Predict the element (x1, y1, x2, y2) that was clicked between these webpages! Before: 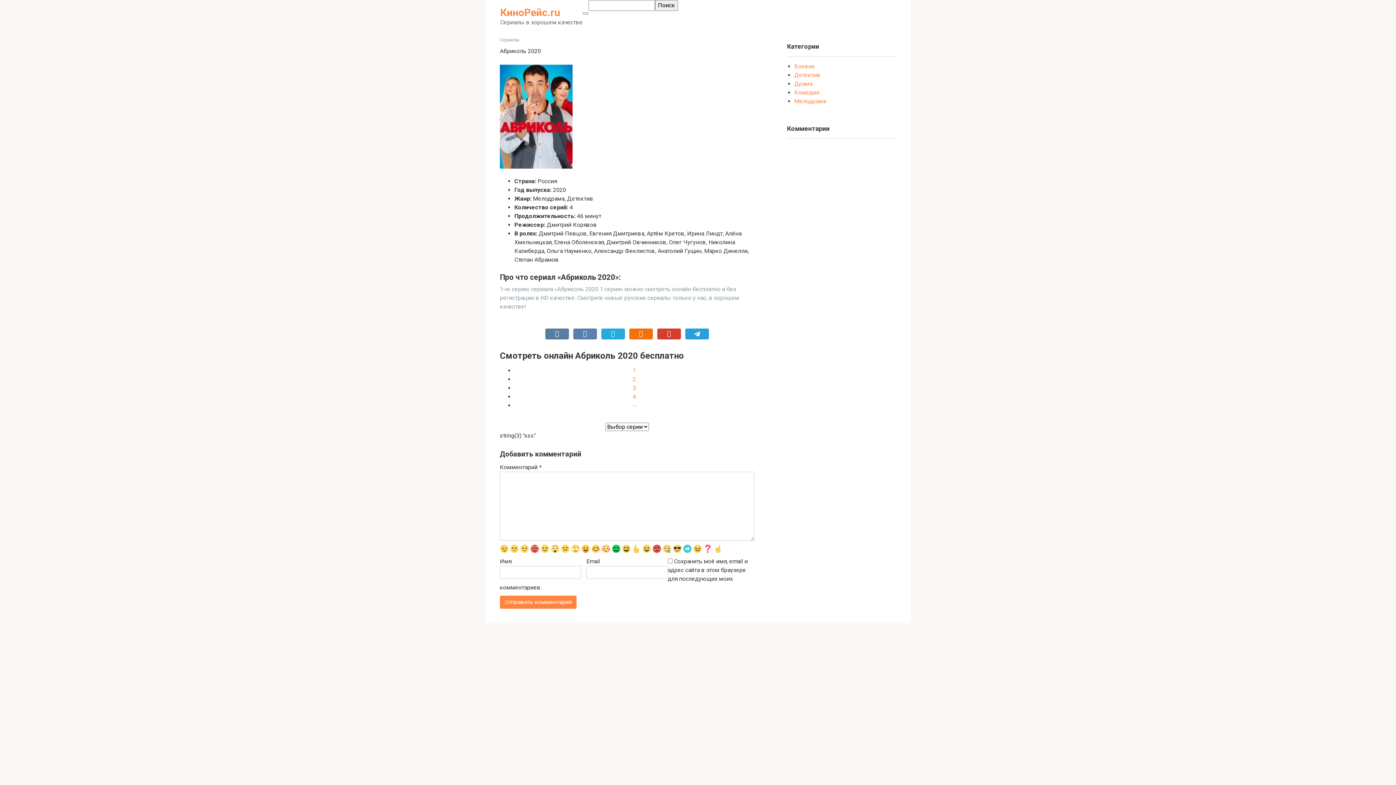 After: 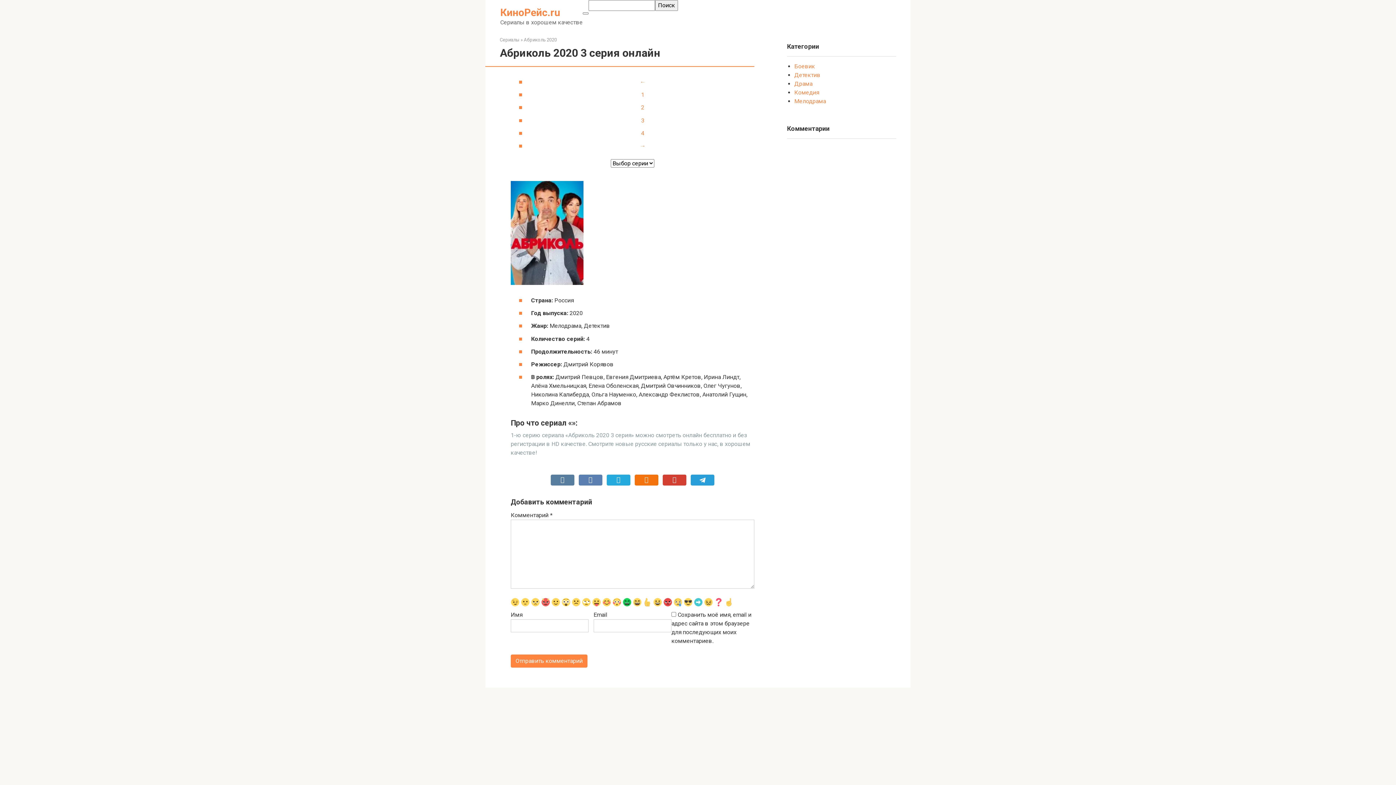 Action: label: 3 bbox: (632, 384, 636, 391)